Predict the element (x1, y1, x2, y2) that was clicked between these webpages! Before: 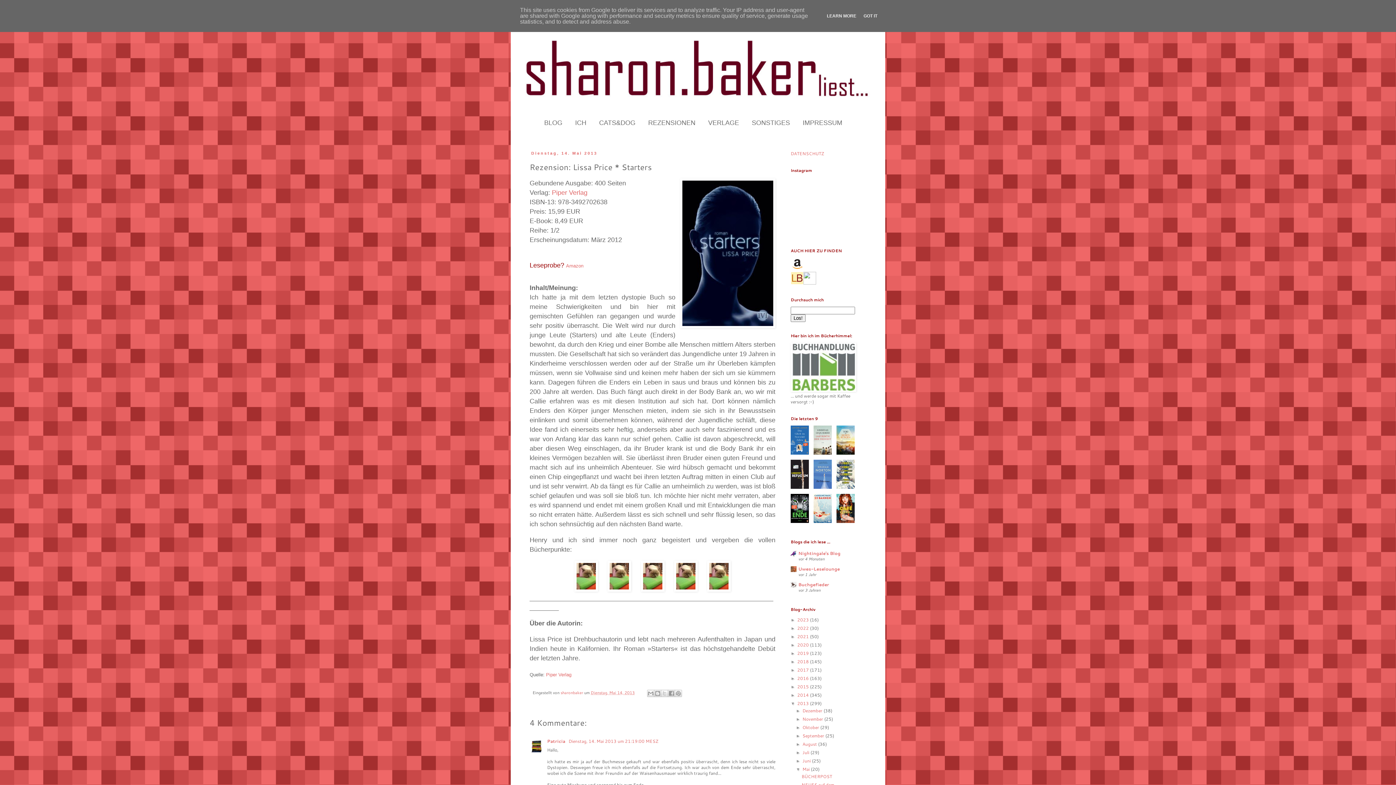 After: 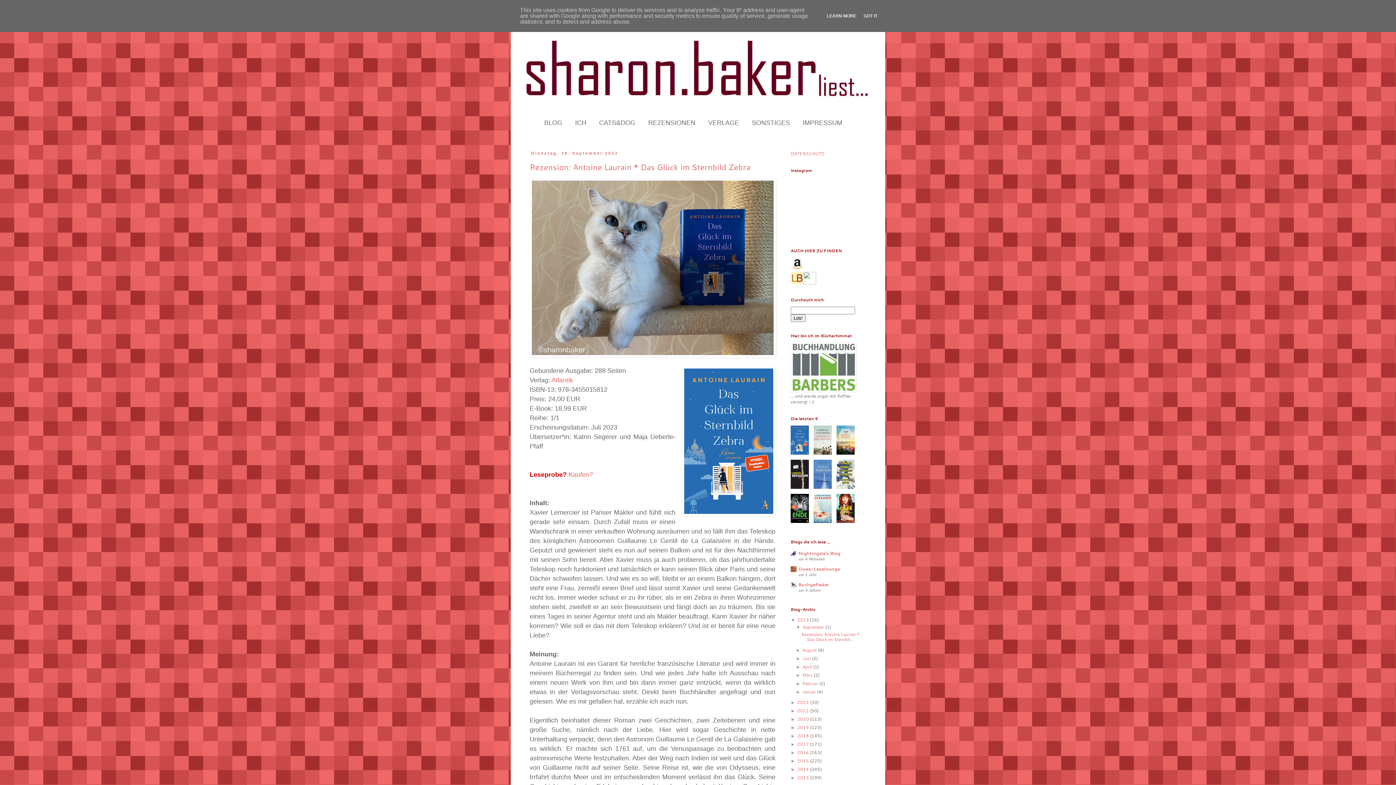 Action: label: 2023  bbox: (797, 617, 810, 623)